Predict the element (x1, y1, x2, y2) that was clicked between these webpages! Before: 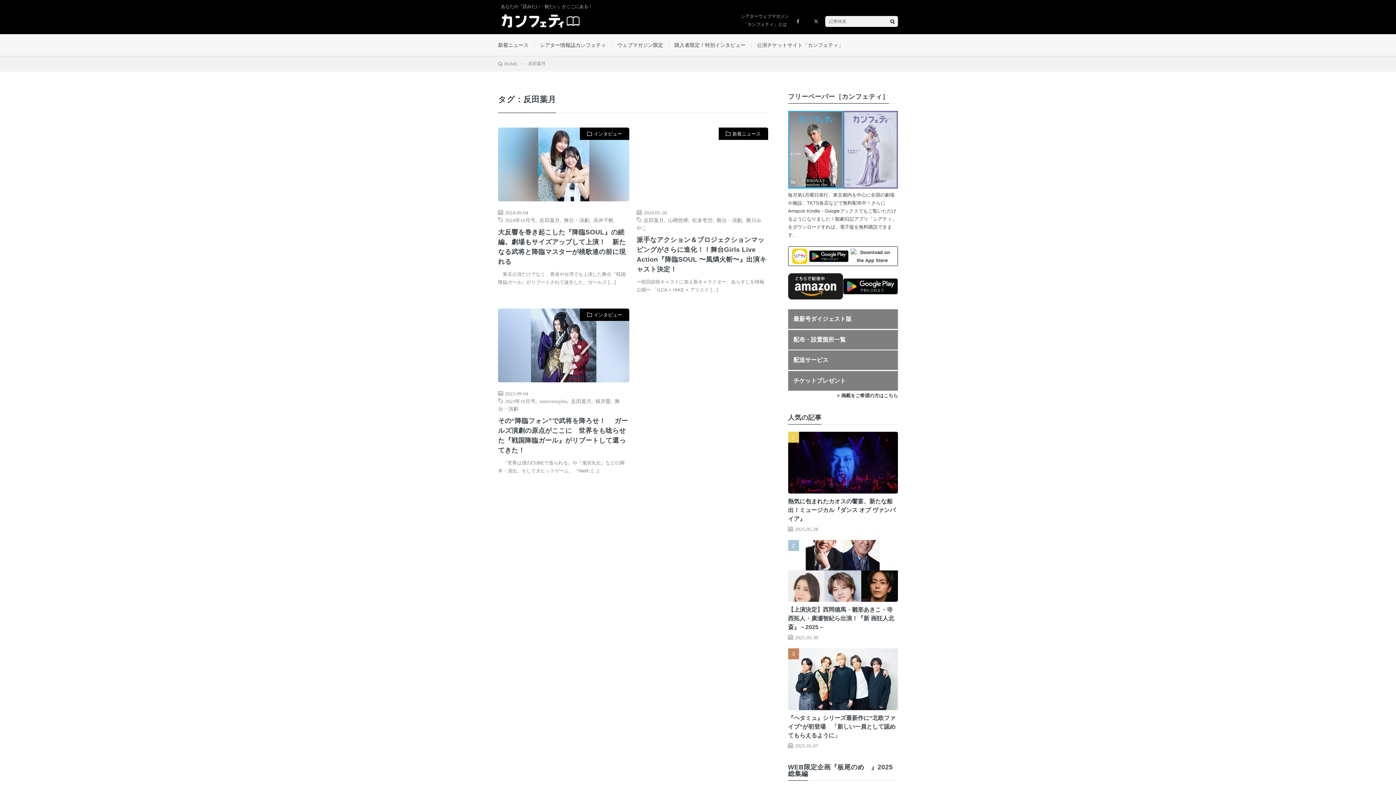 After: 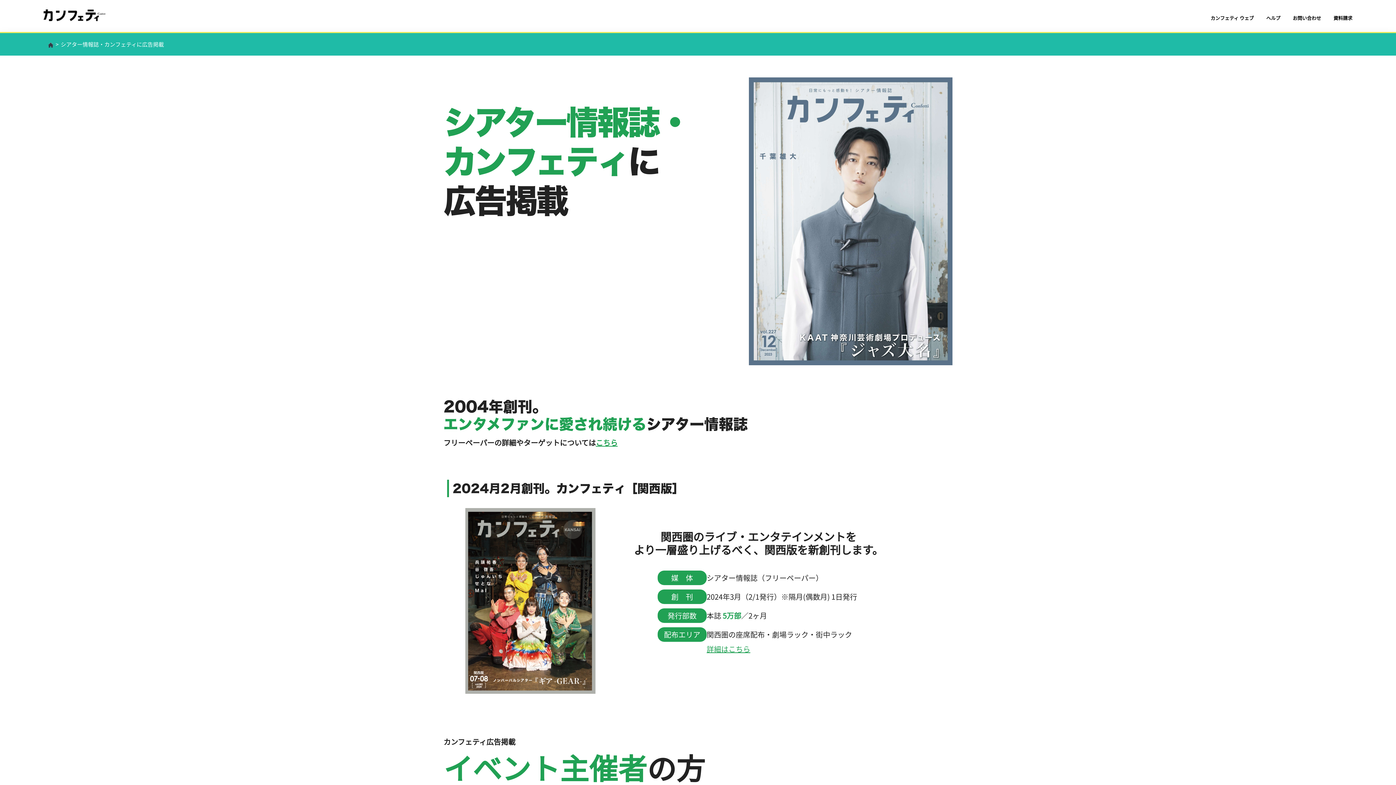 Action: bbox: (837, 392, 898, 398) label: > 掲載をご希望の方はこちら